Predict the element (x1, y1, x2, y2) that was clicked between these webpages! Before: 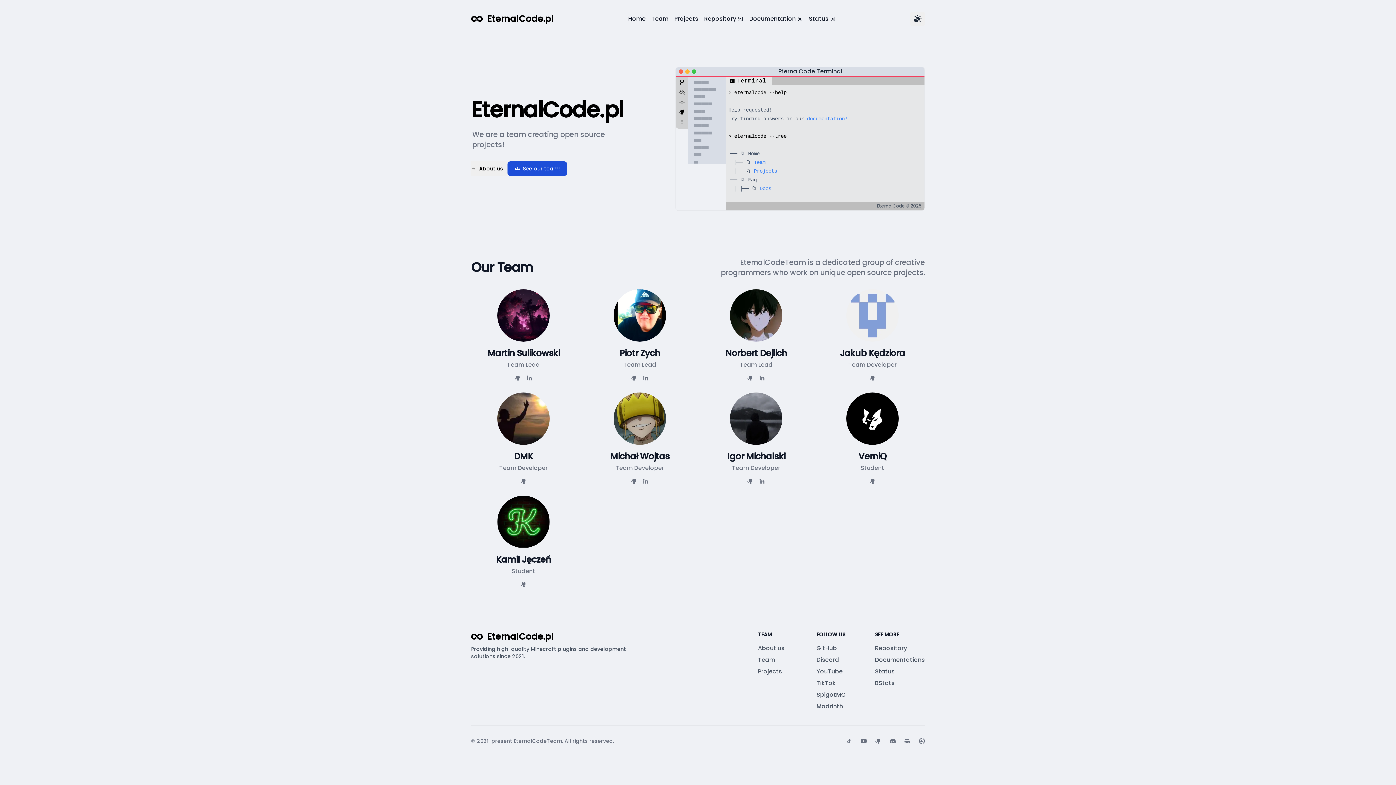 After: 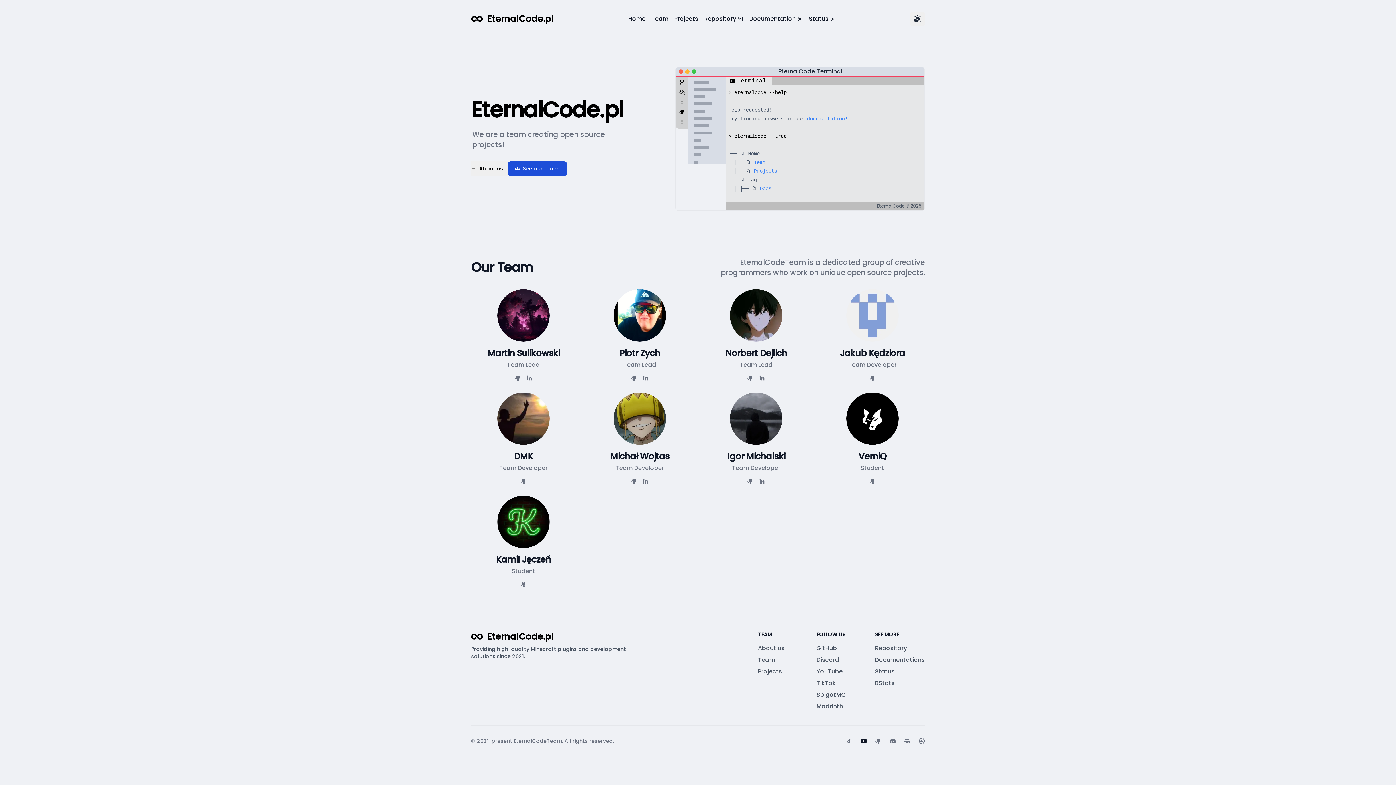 Action: bbox: (861, 738, 866, 744) label: EternalCode Youtube link